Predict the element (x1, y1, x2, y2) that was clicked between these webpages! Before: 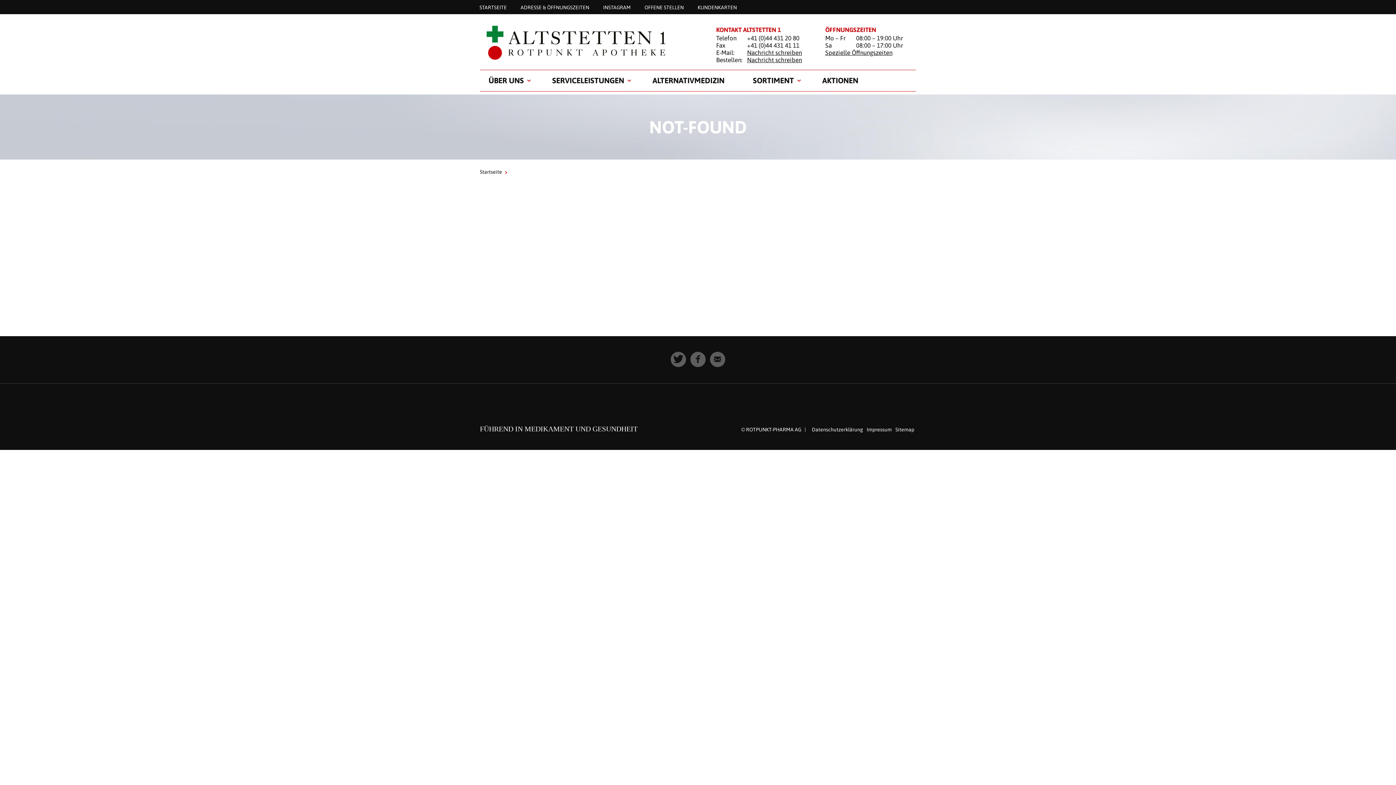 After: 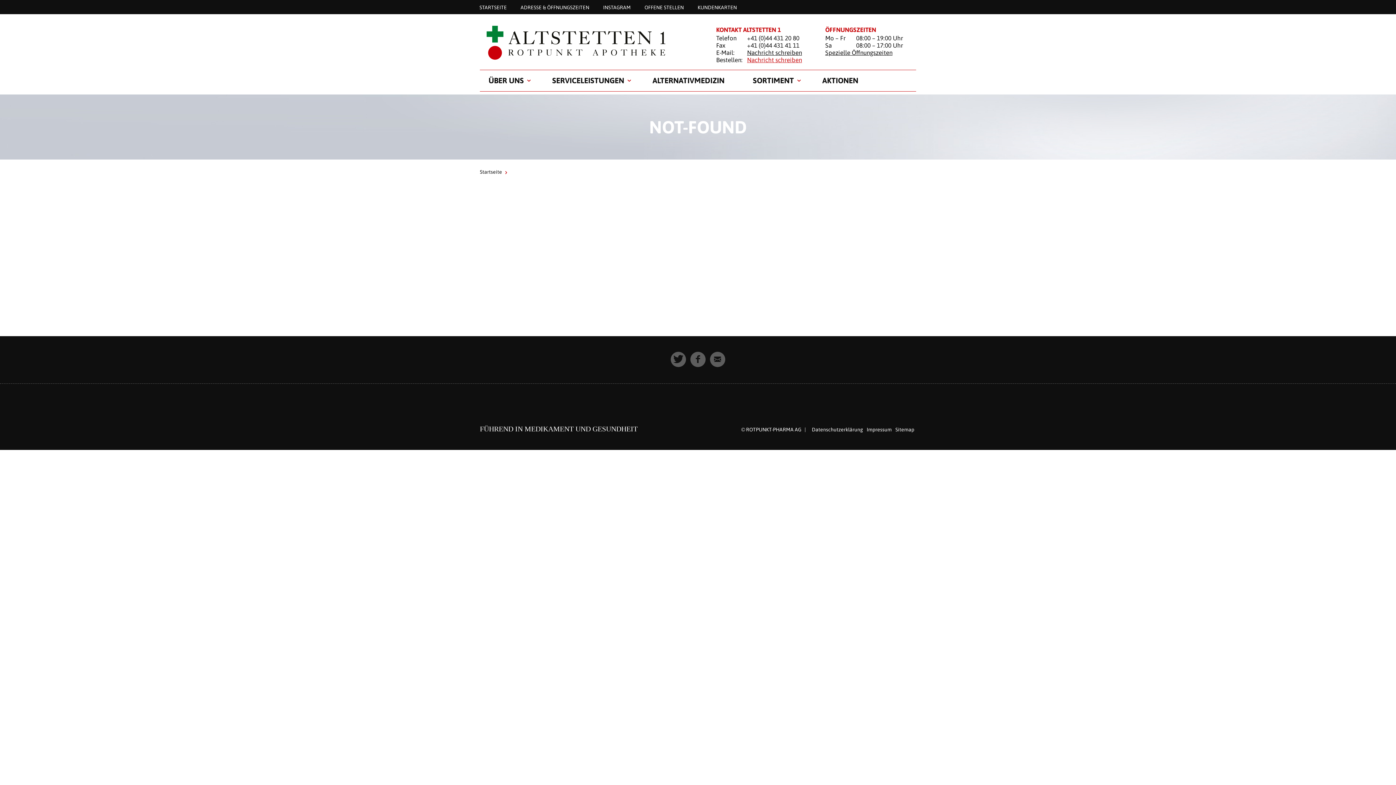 Action: bbox: (747, 56, 802, 63) label: Nachricht schreiben